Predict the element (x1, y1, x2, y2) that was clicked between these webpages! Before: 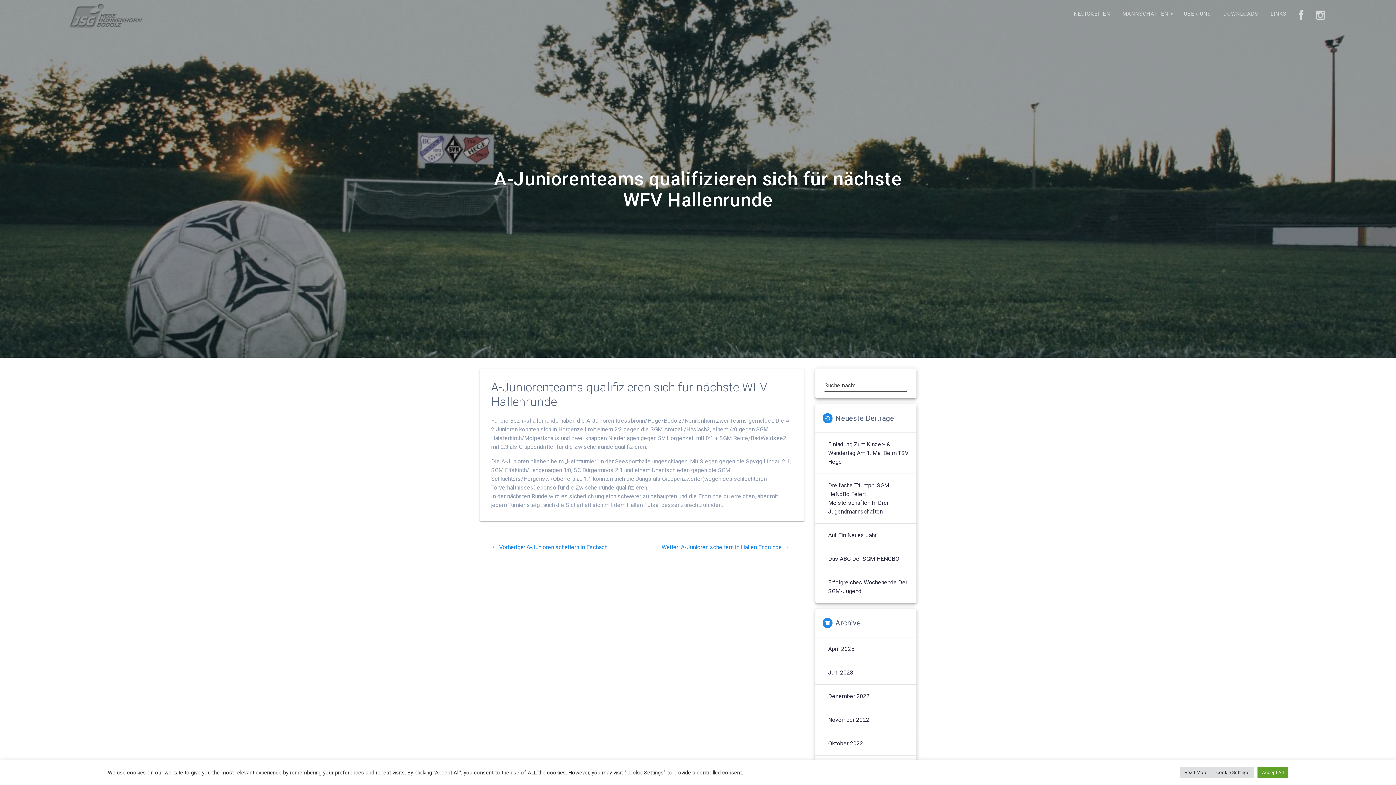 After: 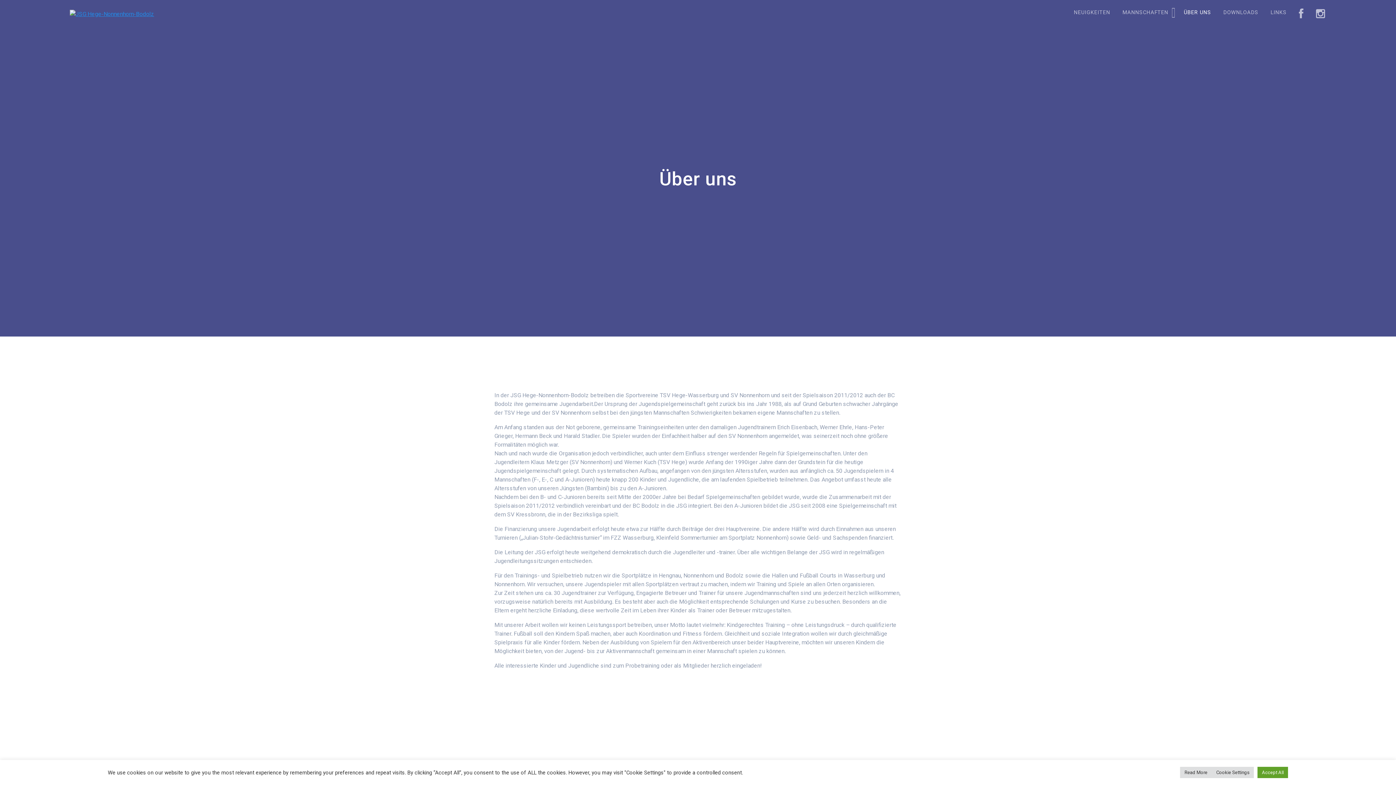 Action: bbox: (1179, 5, 1216, 22) label: ÜBER UNS